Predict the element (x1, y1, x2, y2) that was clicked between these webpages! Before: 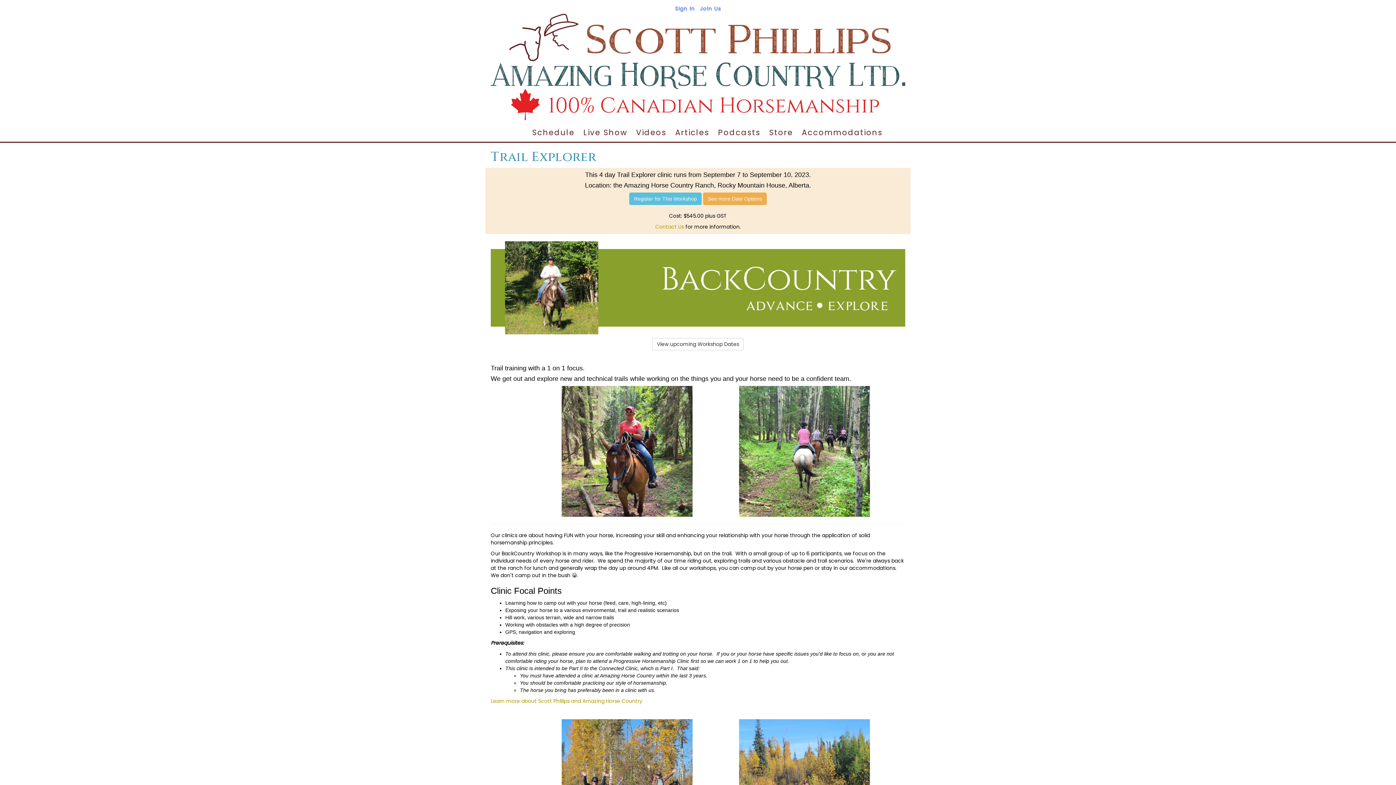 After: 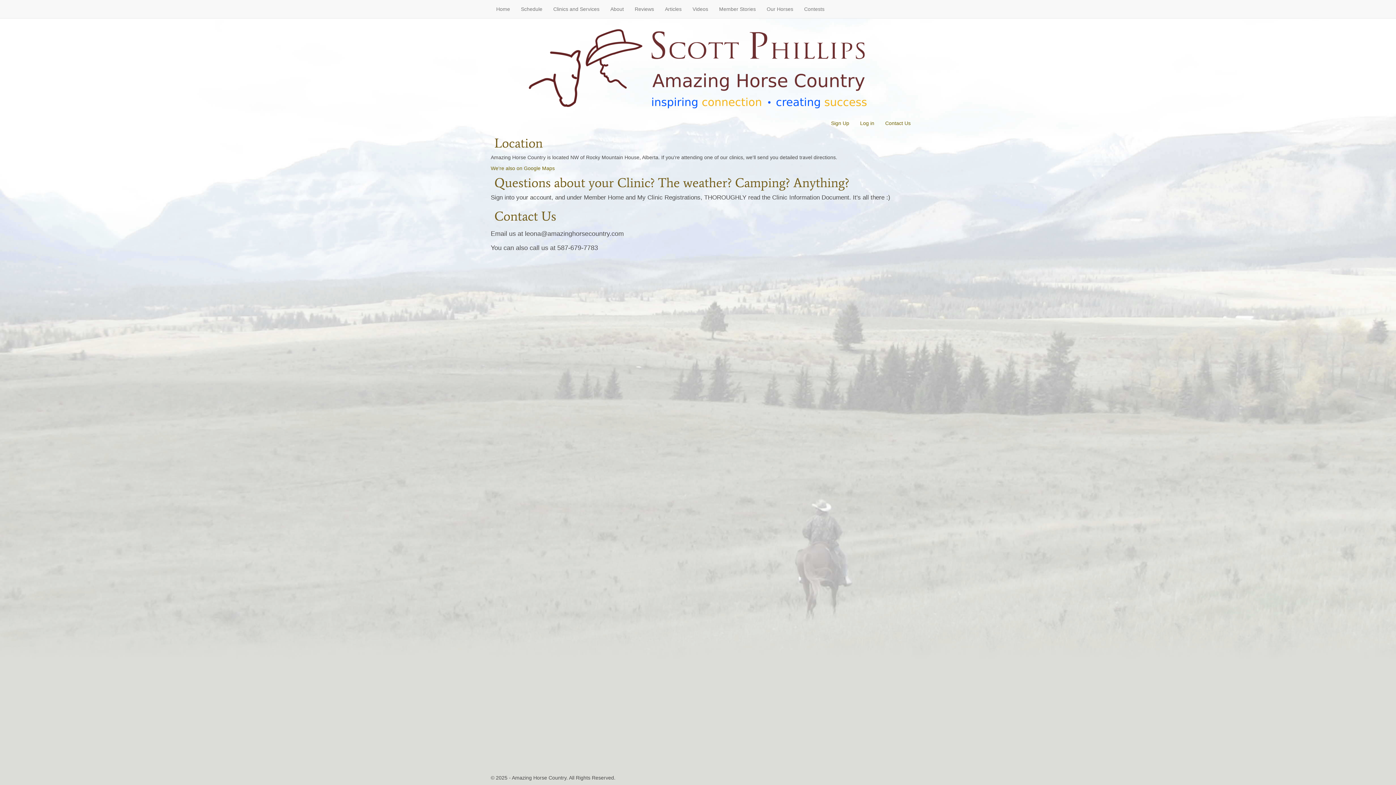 Action: label: Contact Us bbox: (655, 223, 684, 230)